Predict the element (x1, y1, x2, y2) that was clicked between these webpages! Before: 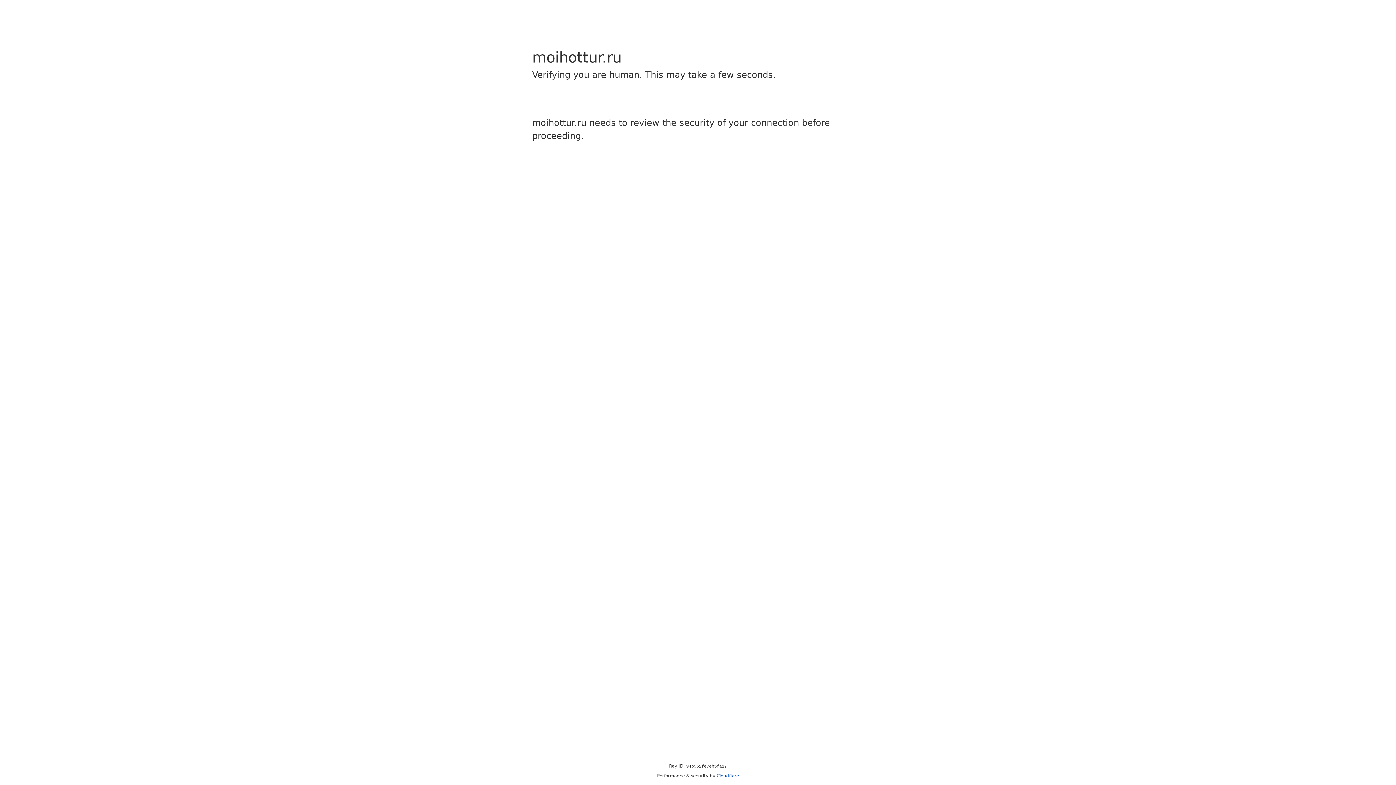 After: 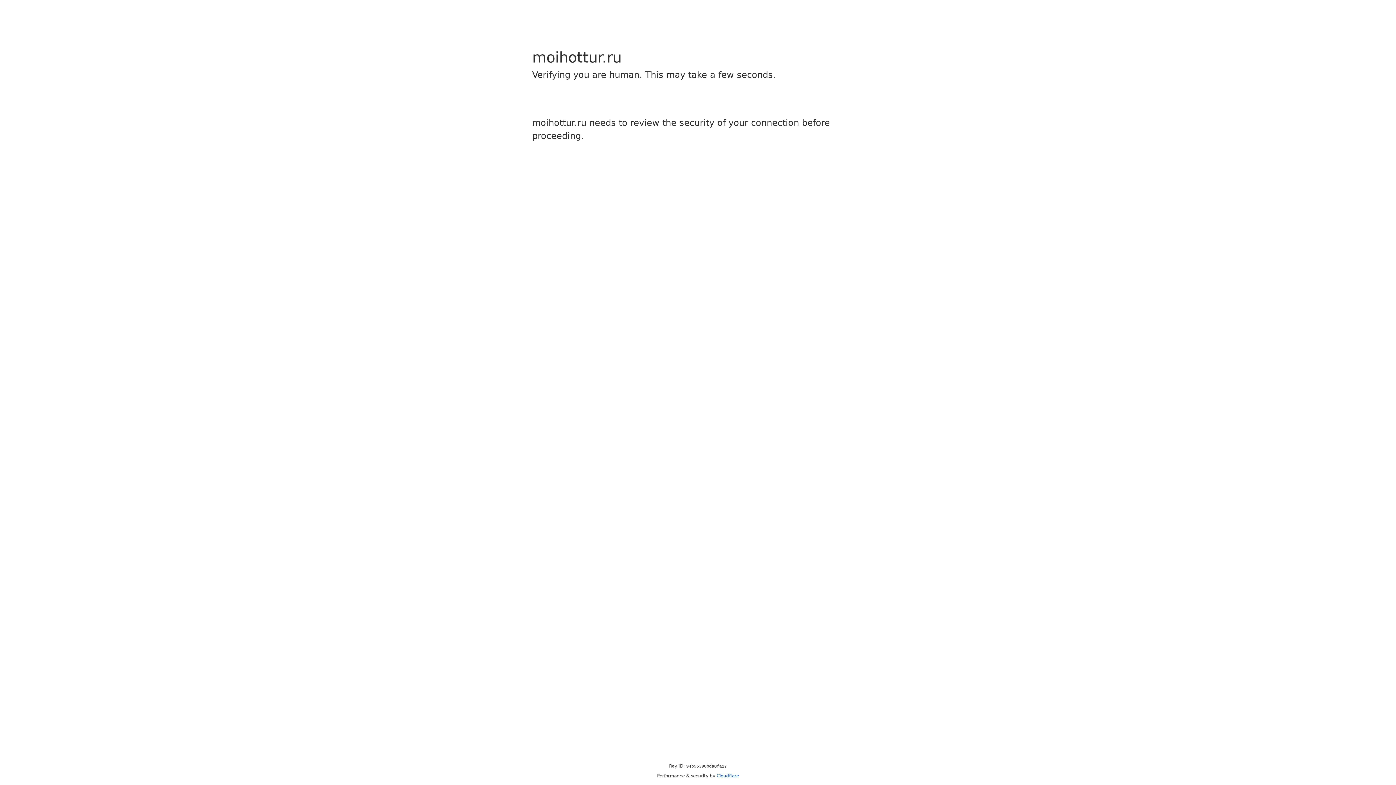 Action: bbox: (716, 773, 739, 778) label: Cloudflare